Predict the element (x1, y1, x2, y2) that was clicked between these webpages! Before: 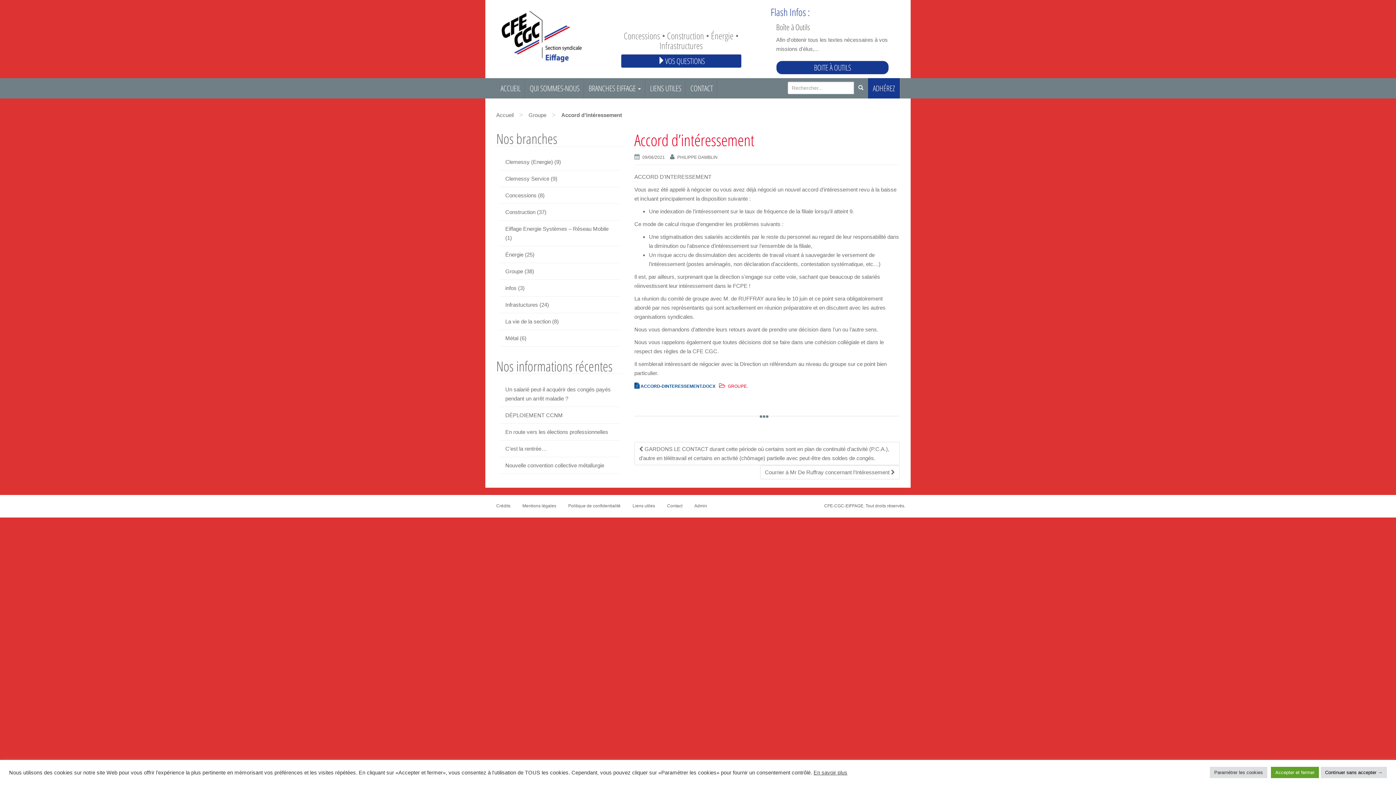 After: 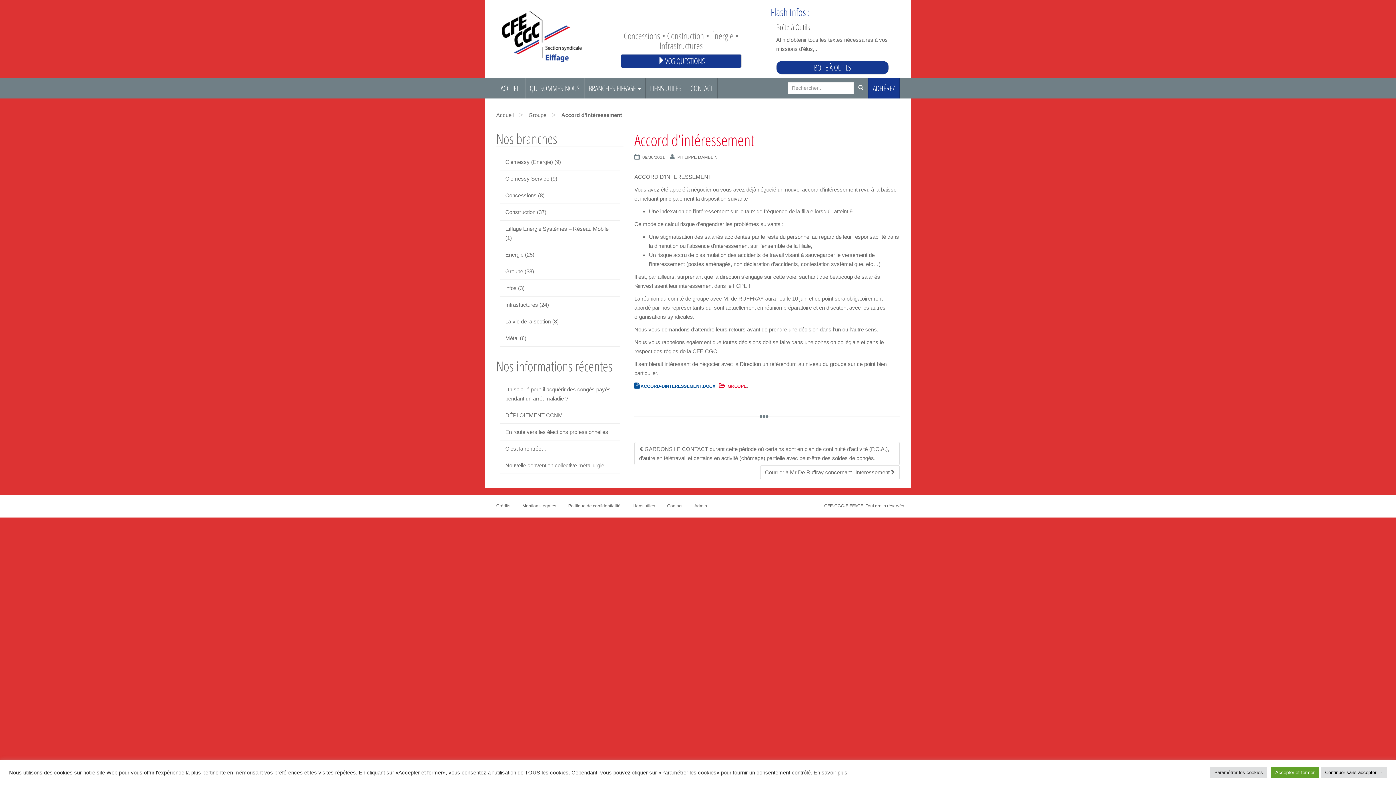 Action: bbox: (813, 770, 847, 775) label: En savoir plus